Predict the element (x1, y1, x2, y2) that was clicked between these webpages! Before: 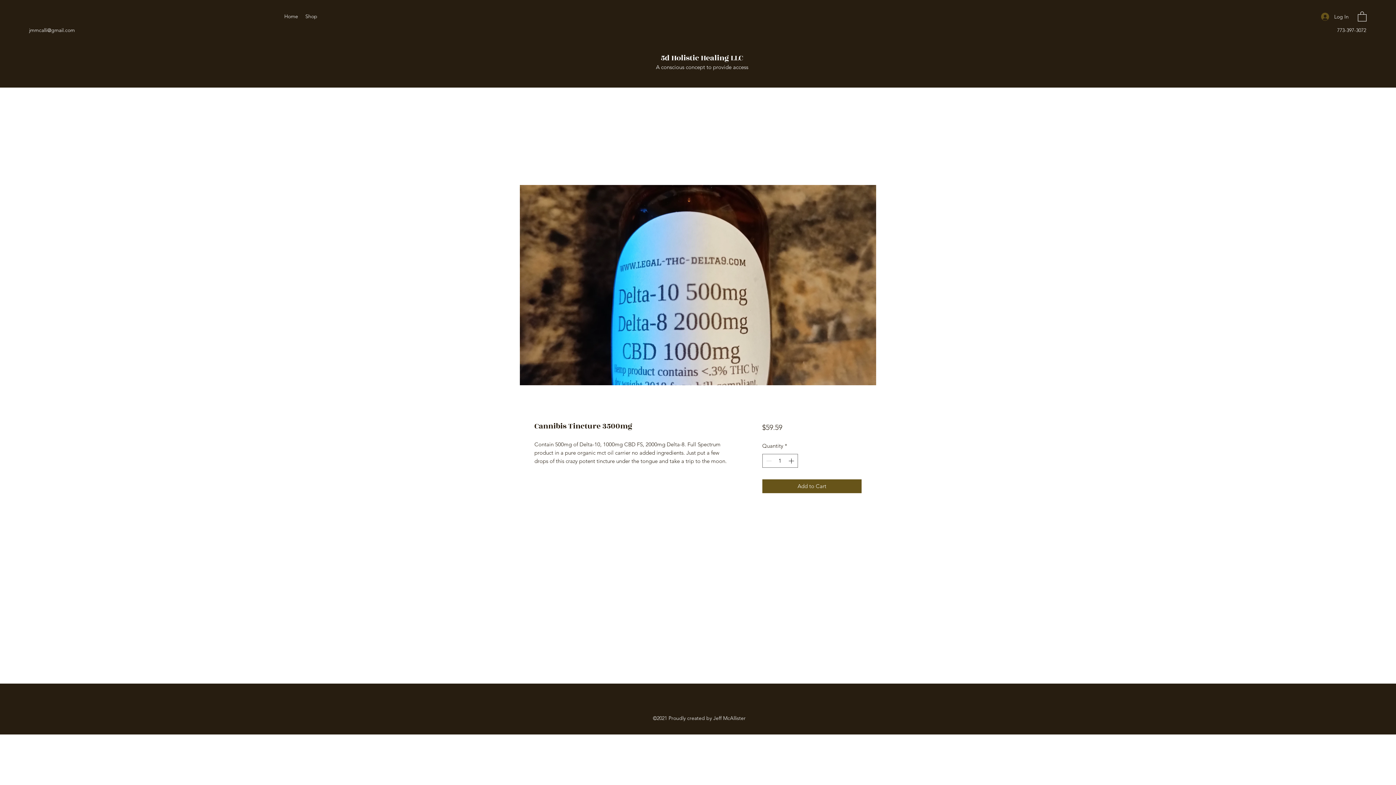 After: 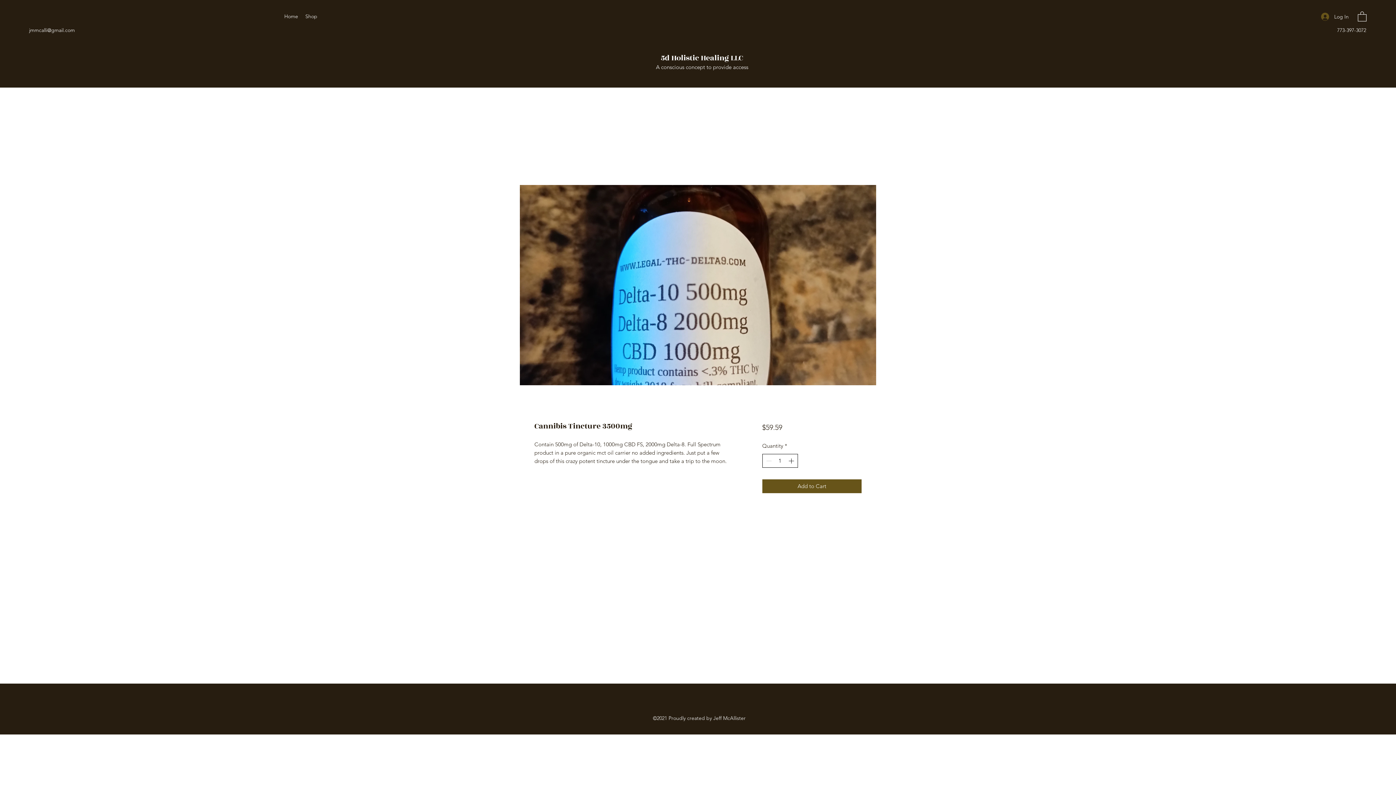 Action: bbox: (787, 454, 796, 467)